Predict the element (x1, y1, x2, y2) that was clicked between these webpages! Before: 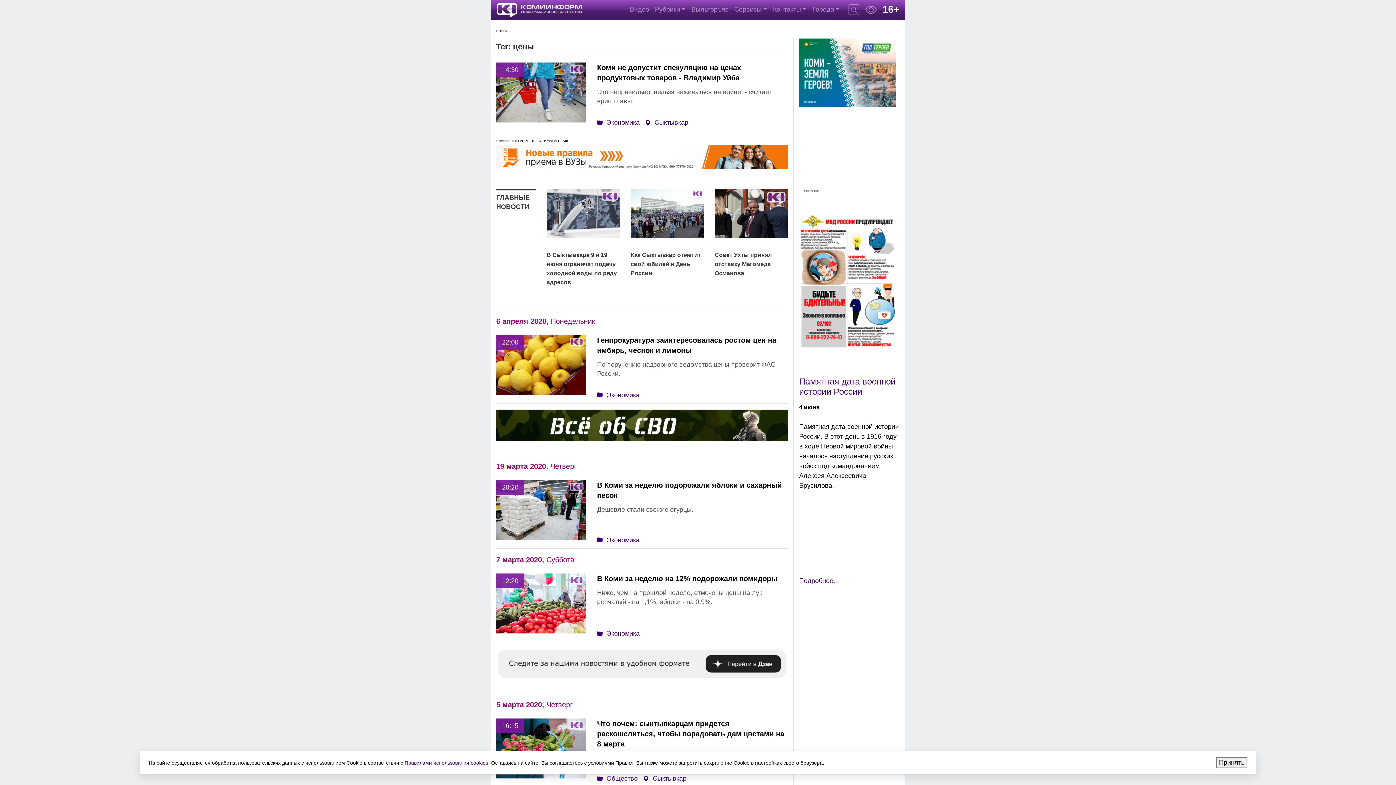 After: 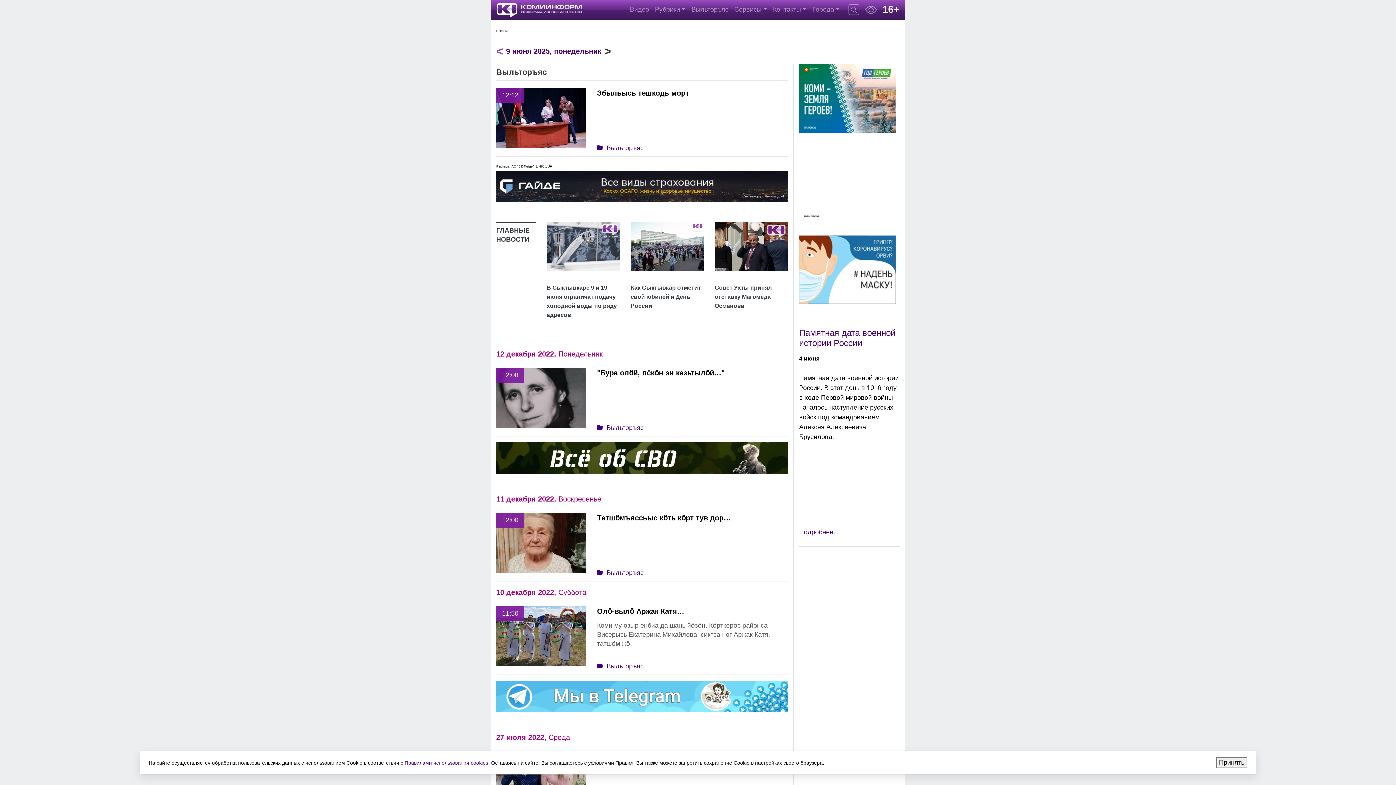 Action: label: Выльторъяс bbox: (688, 2, 731, 17)